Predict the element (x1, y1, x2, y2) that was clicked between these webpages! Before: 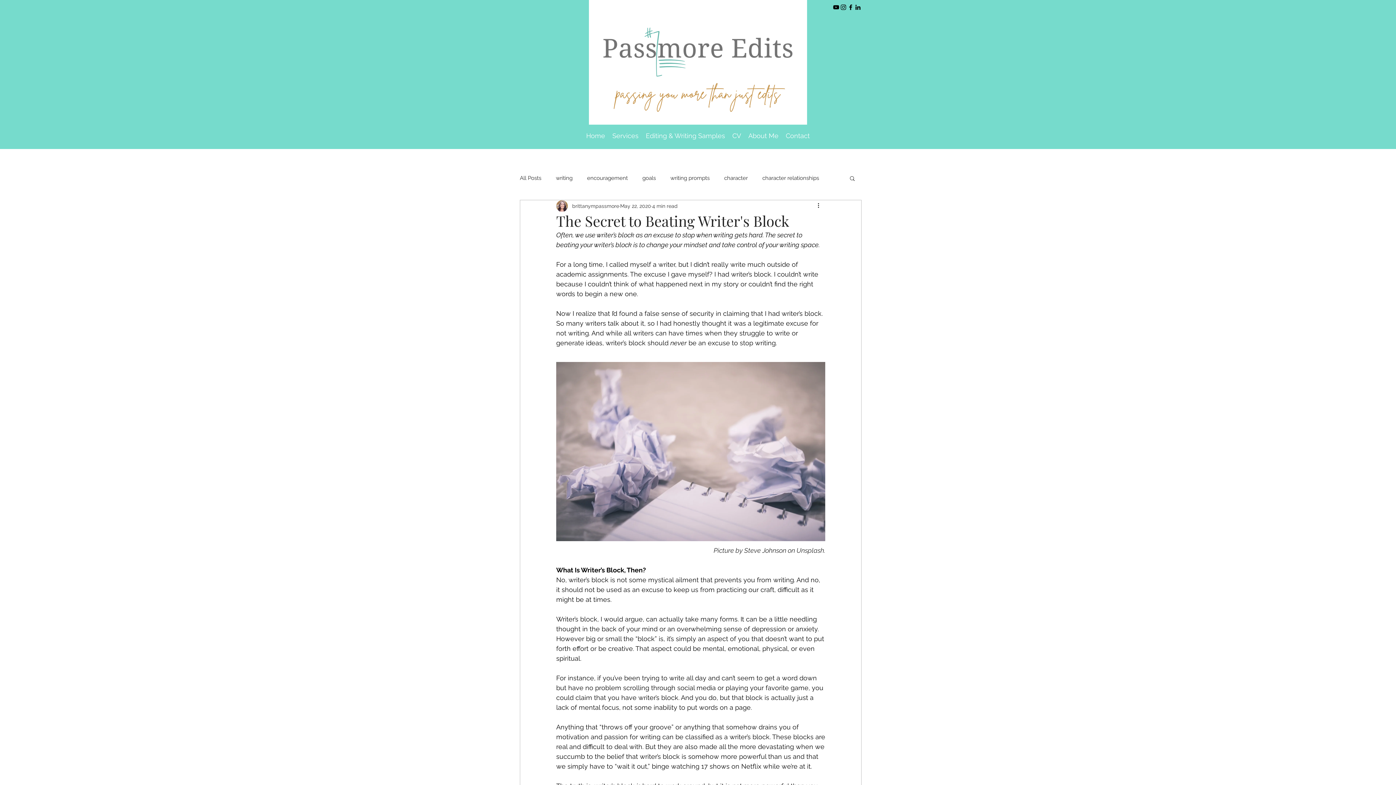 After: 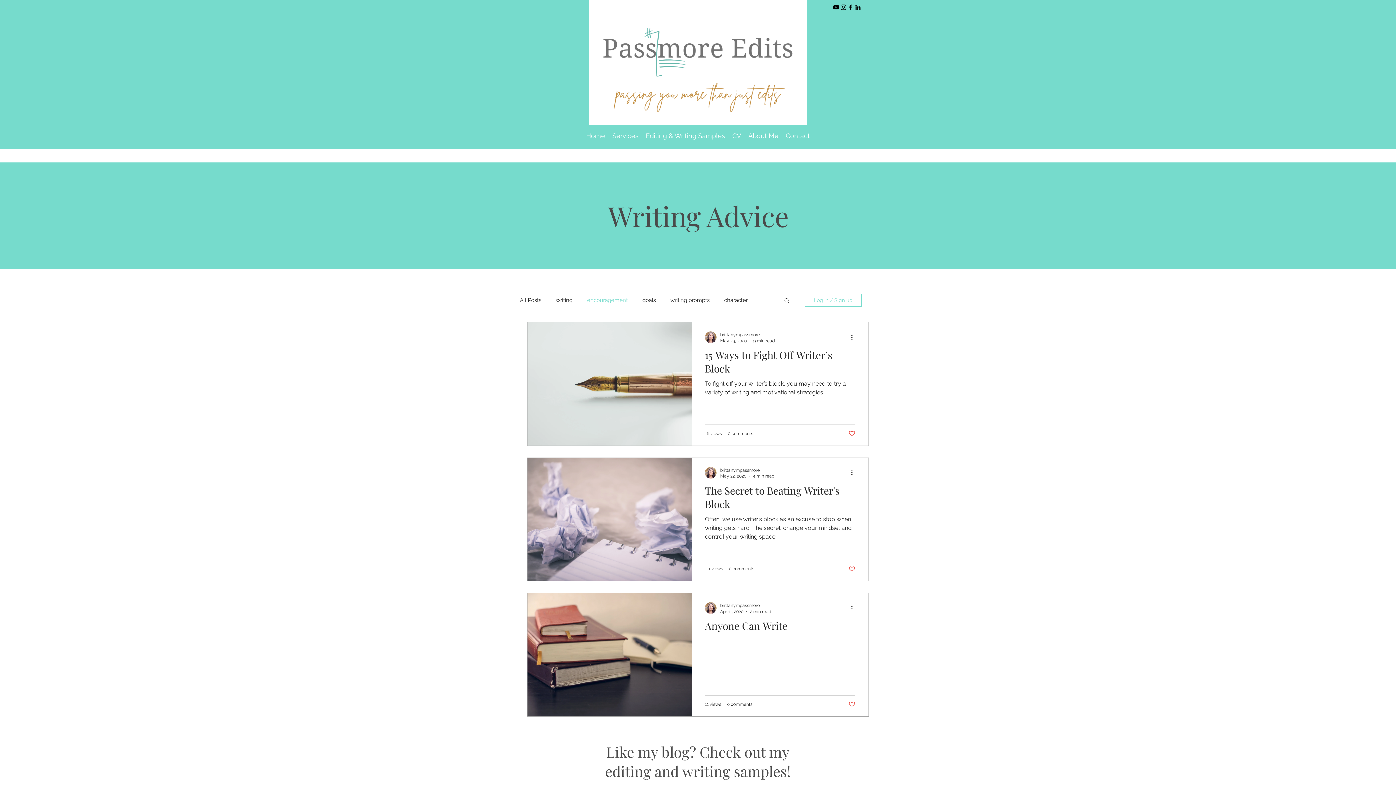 Action: bbox: (587, 174, 628, 182) label: encouragement